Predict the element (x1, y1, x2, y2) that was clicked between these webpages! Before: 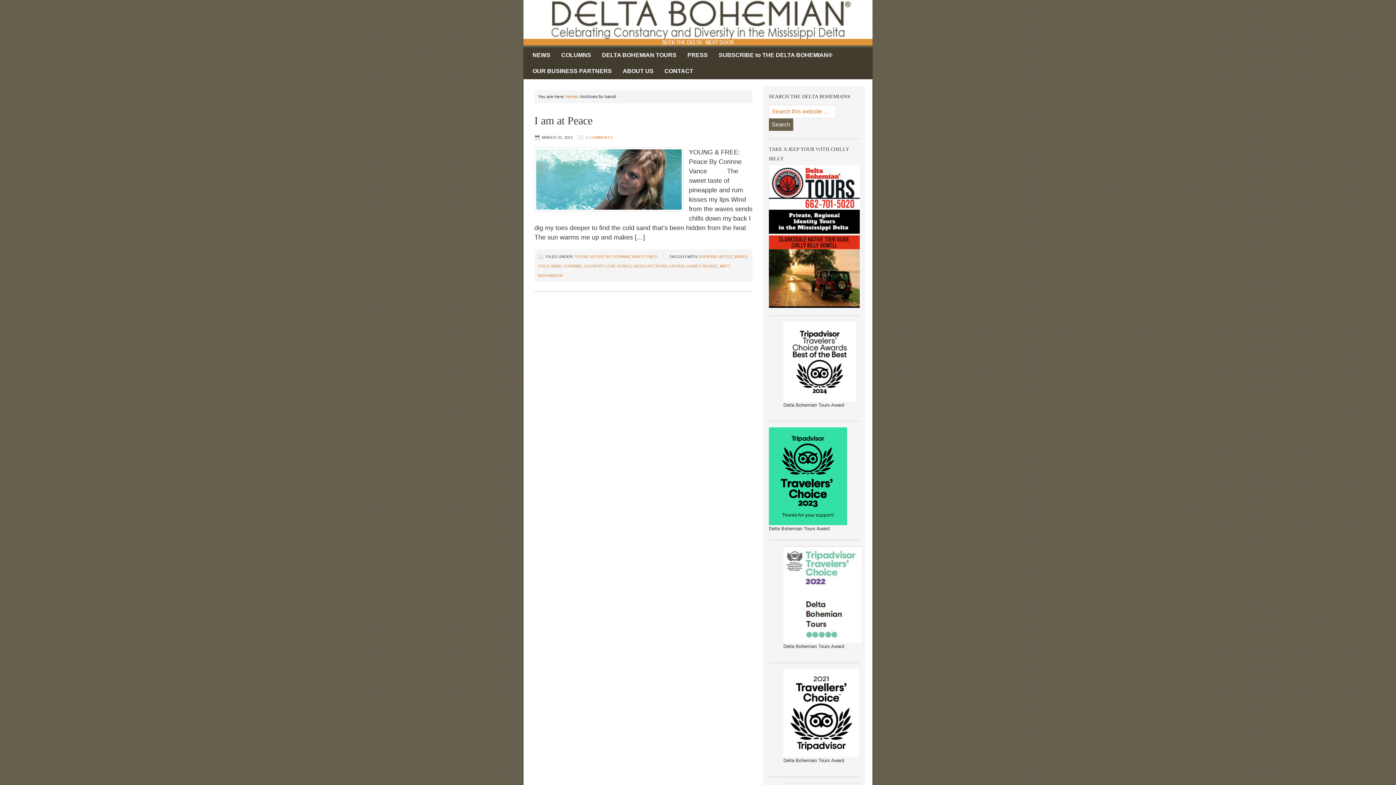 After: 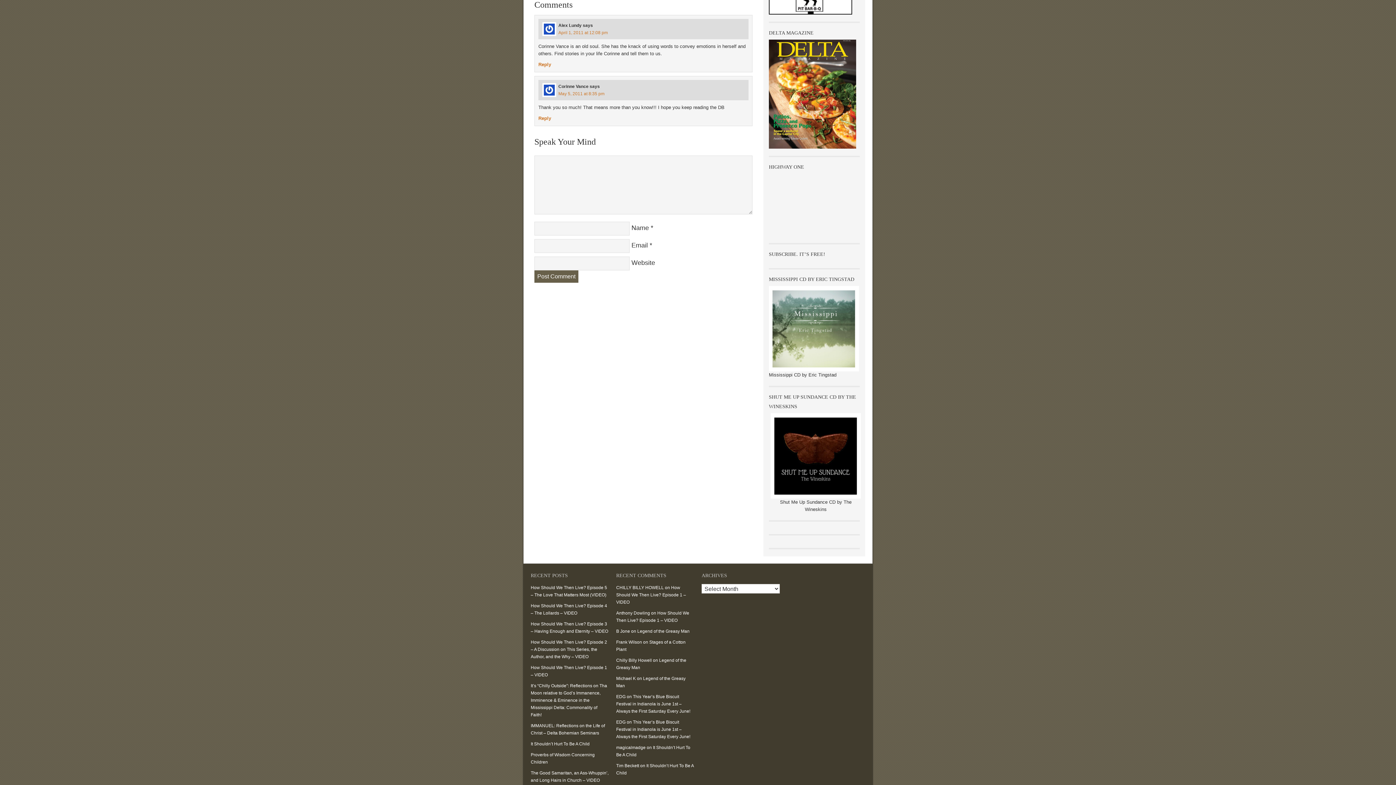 Action: label: 2 COMMENTS bbox: (585, 135, 612, 139)